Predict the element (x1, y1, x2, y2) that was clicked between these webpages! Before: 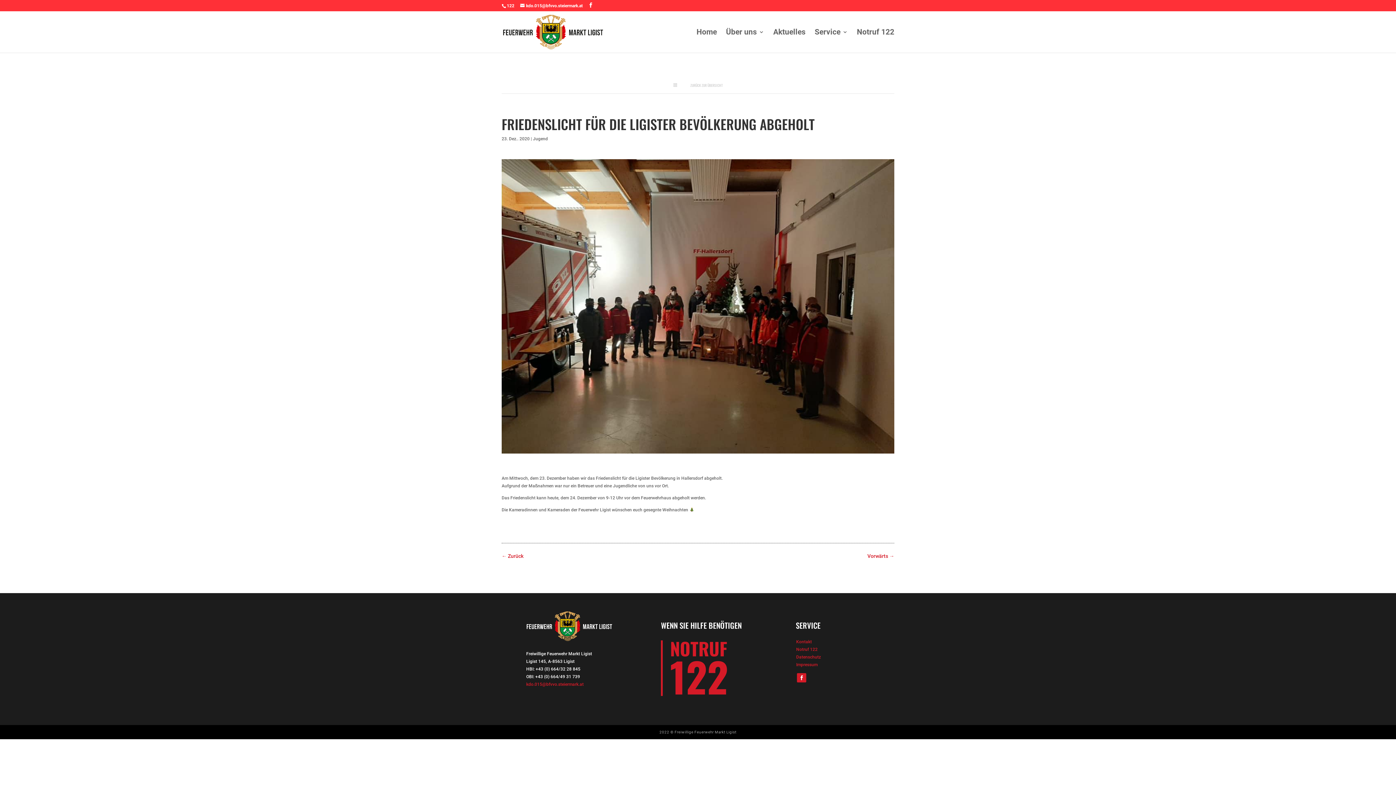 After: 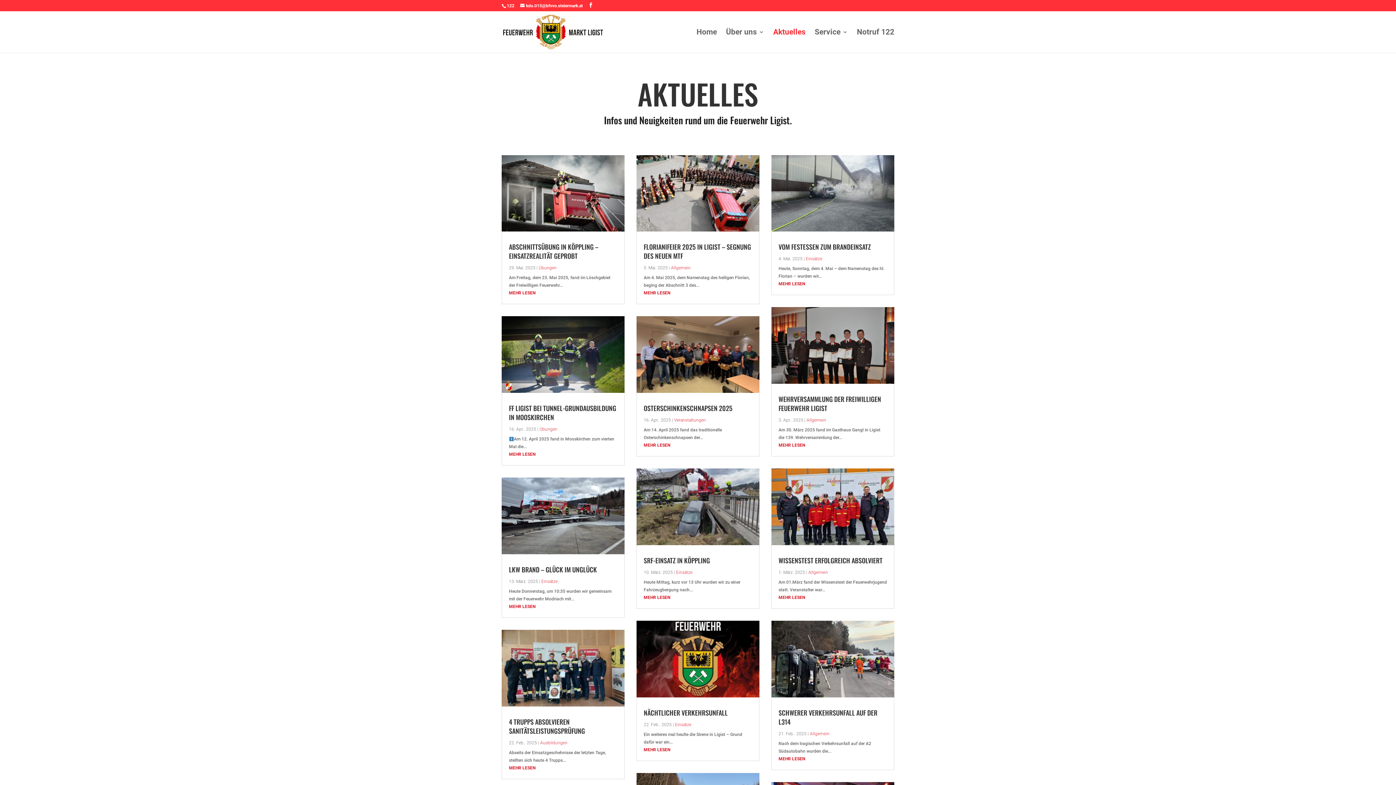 Action: label: ZURÜCK ZUR ÜBERSICHT bbox: (690, 82, 722, 88)